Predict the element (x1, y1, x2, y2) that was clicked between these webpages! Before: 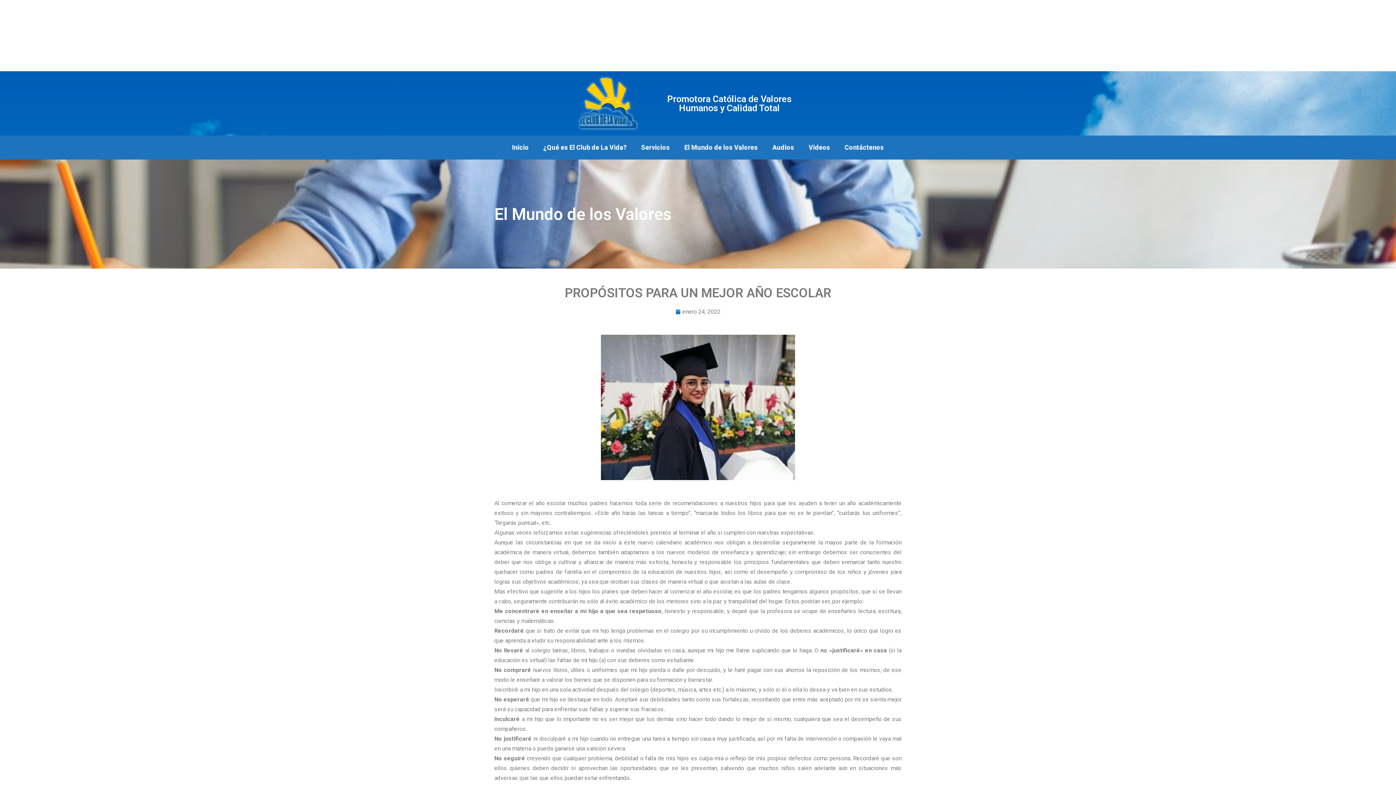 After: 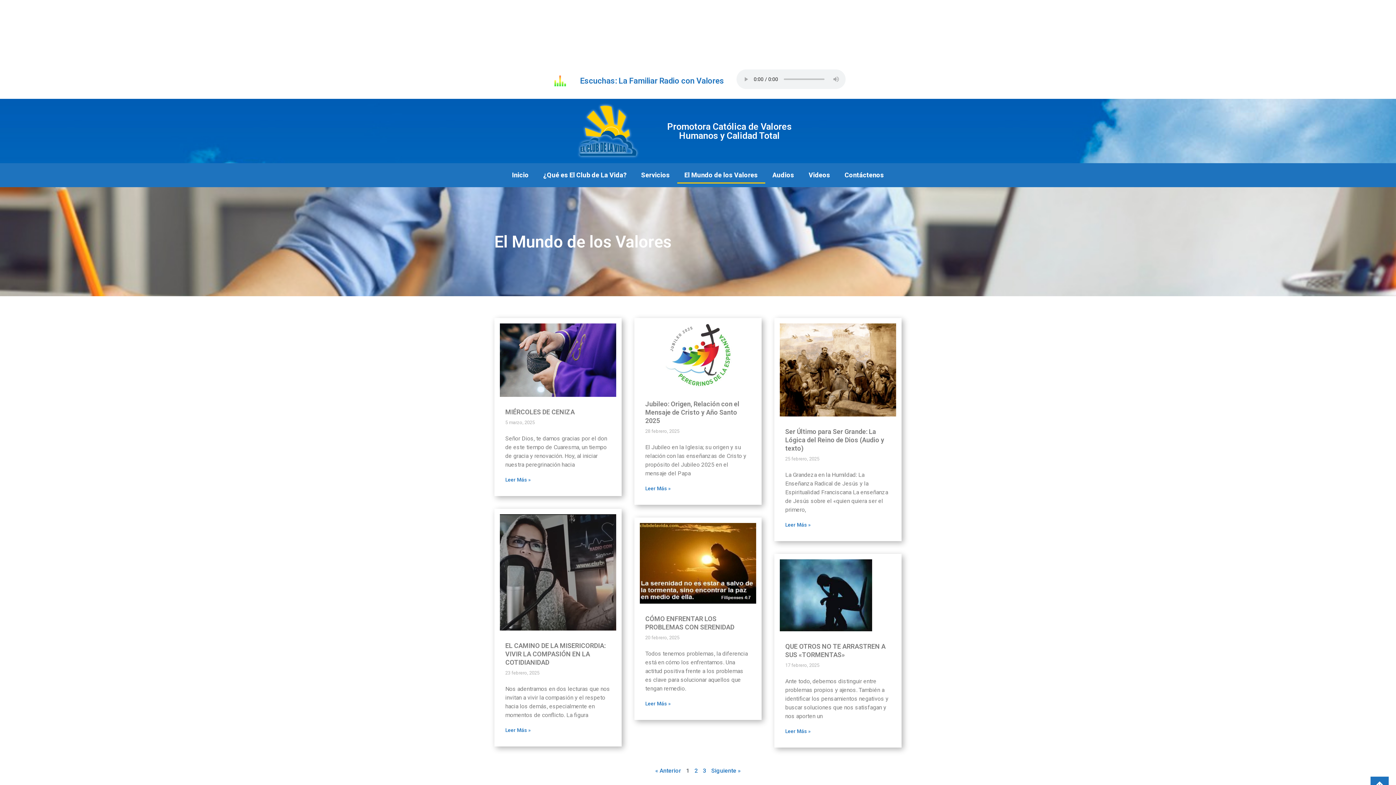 Action: bbox: (677, 139, 765, 156) label: El Mundo de los Valores